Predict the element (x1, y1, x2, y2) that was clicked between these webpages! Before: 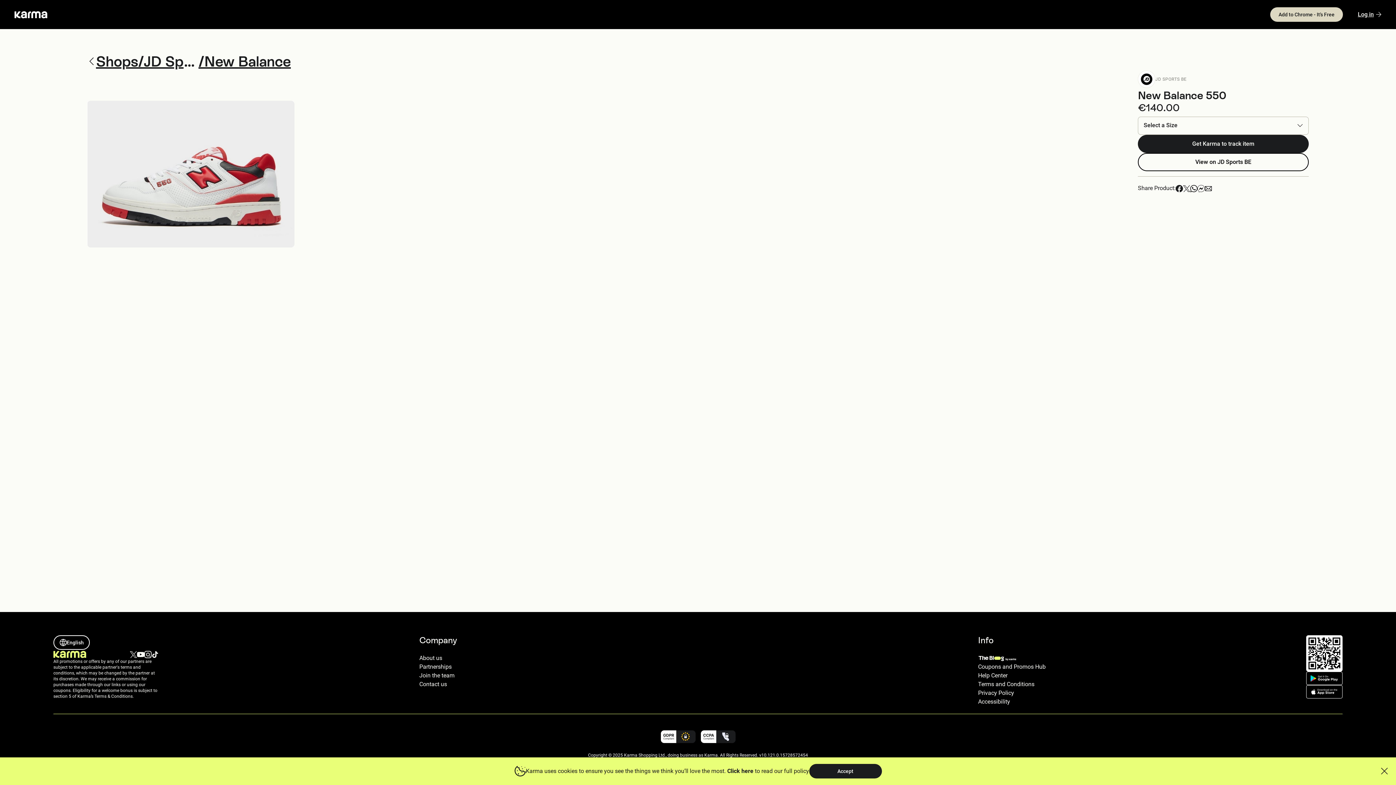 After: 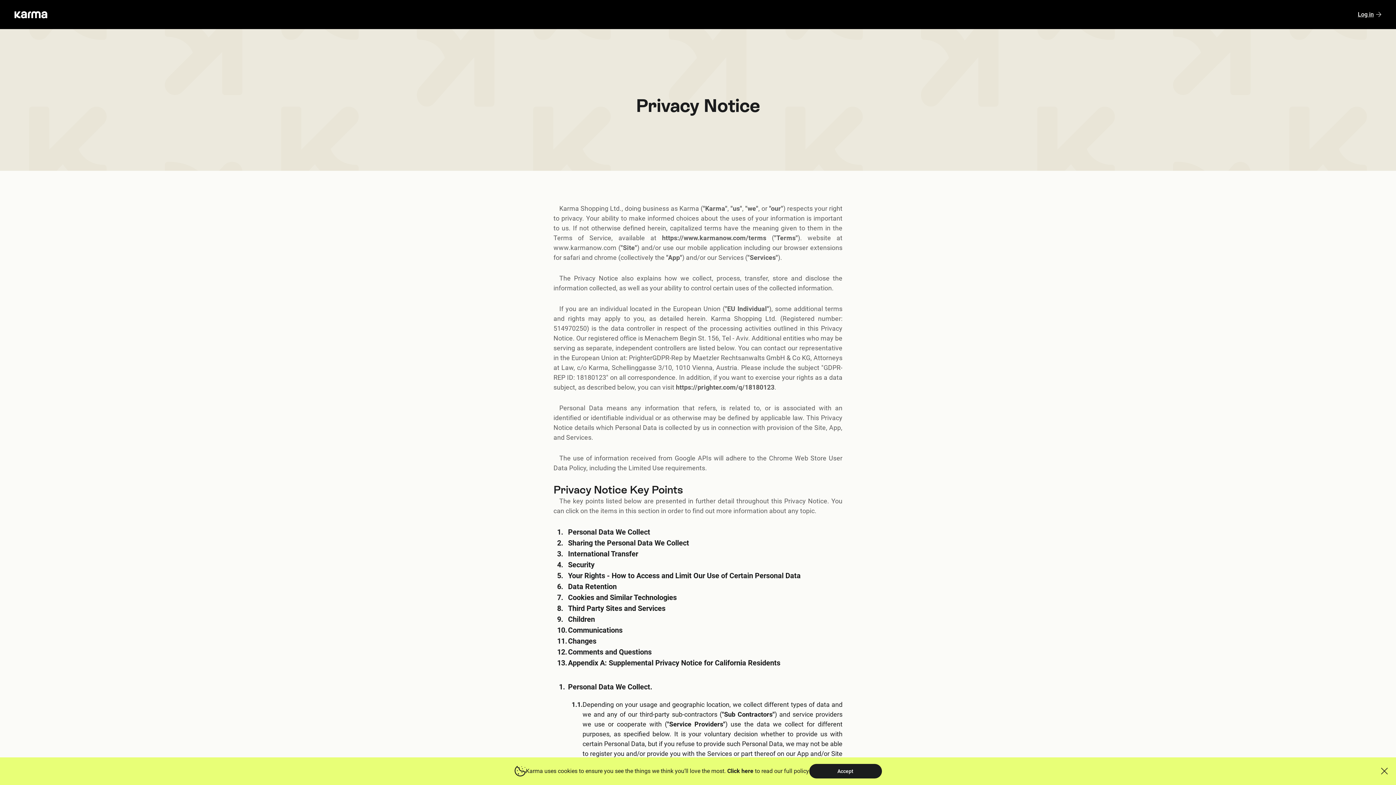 Action: label: Privacy Policy bbox: (978, 689, 1014, 697)